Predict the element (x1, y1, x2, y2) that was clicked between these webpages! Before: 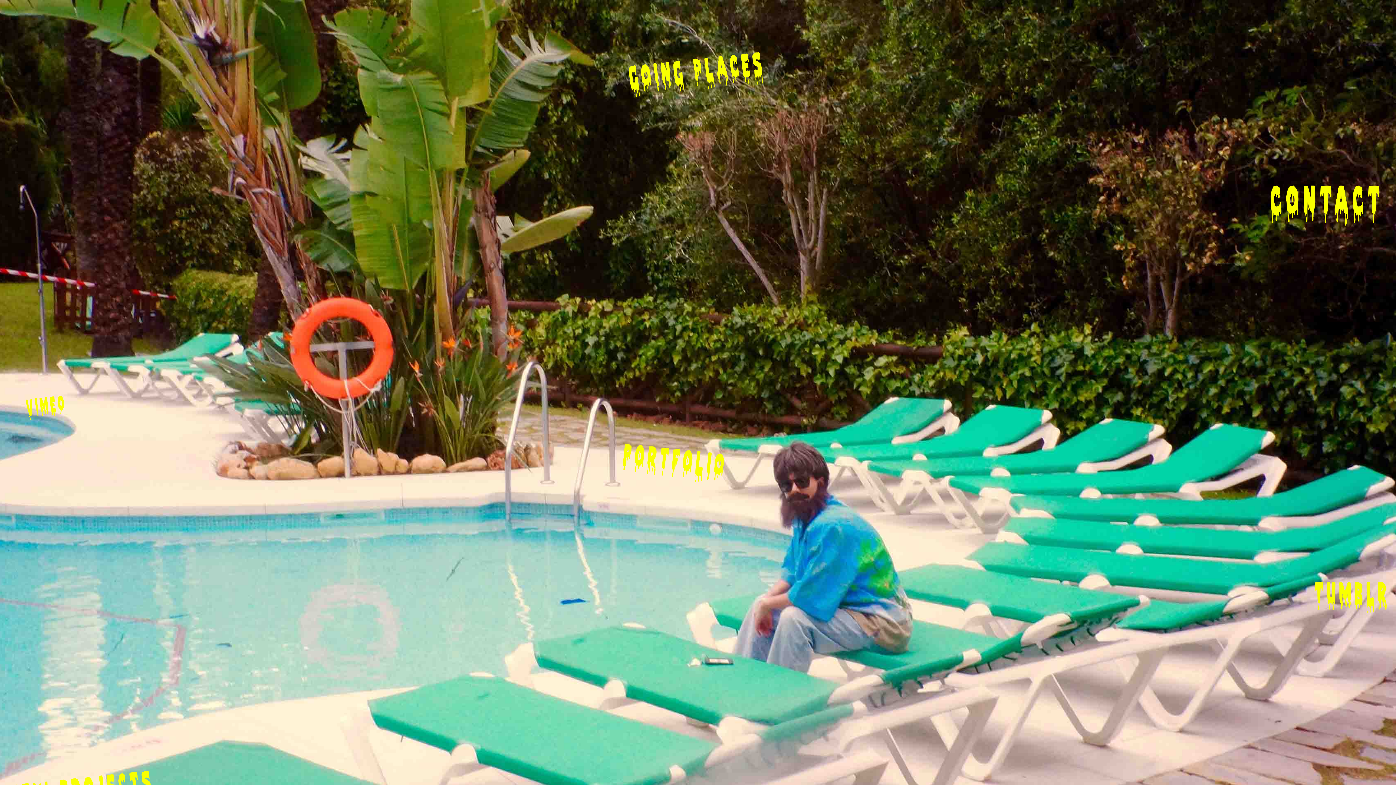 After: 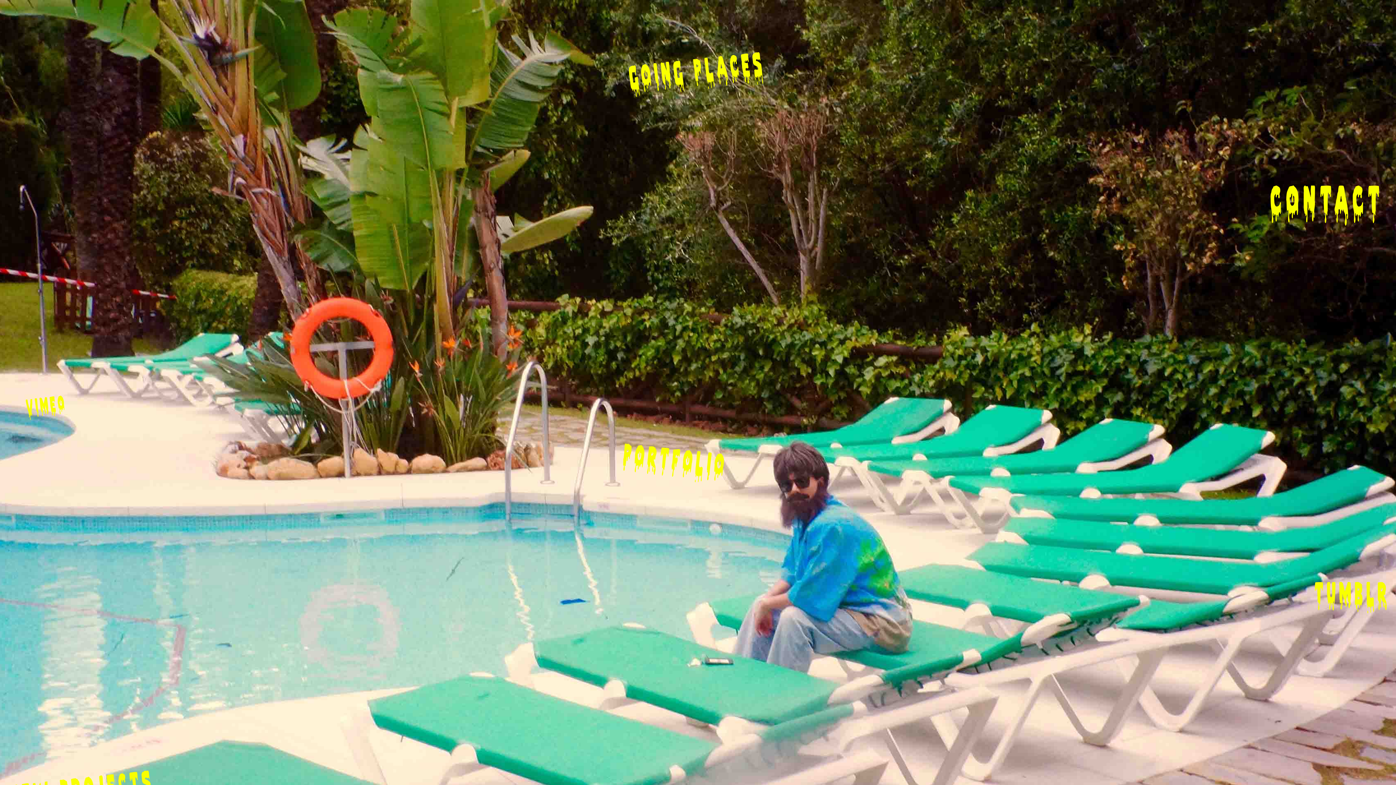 Action: label: Tumblr bbox: (1315, 588, 1390, 612)